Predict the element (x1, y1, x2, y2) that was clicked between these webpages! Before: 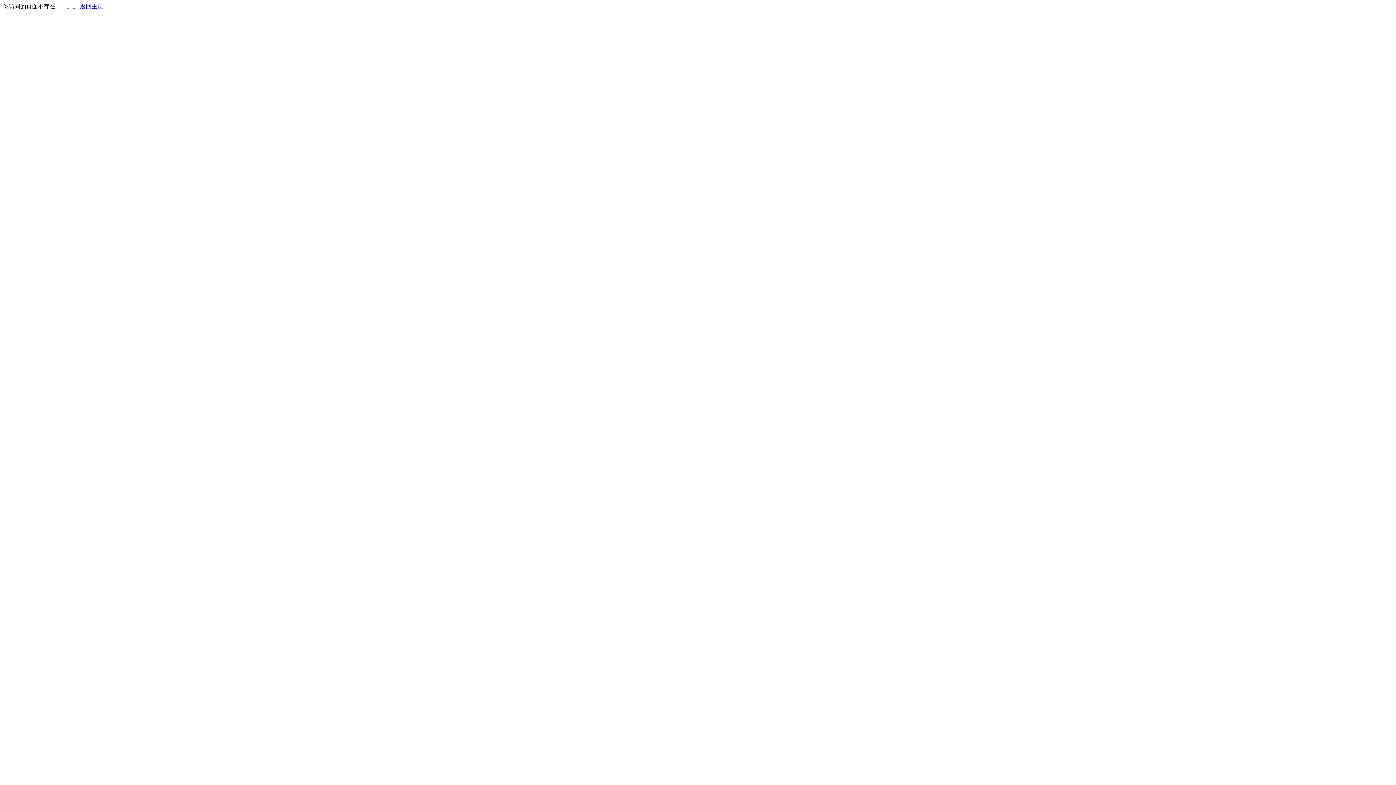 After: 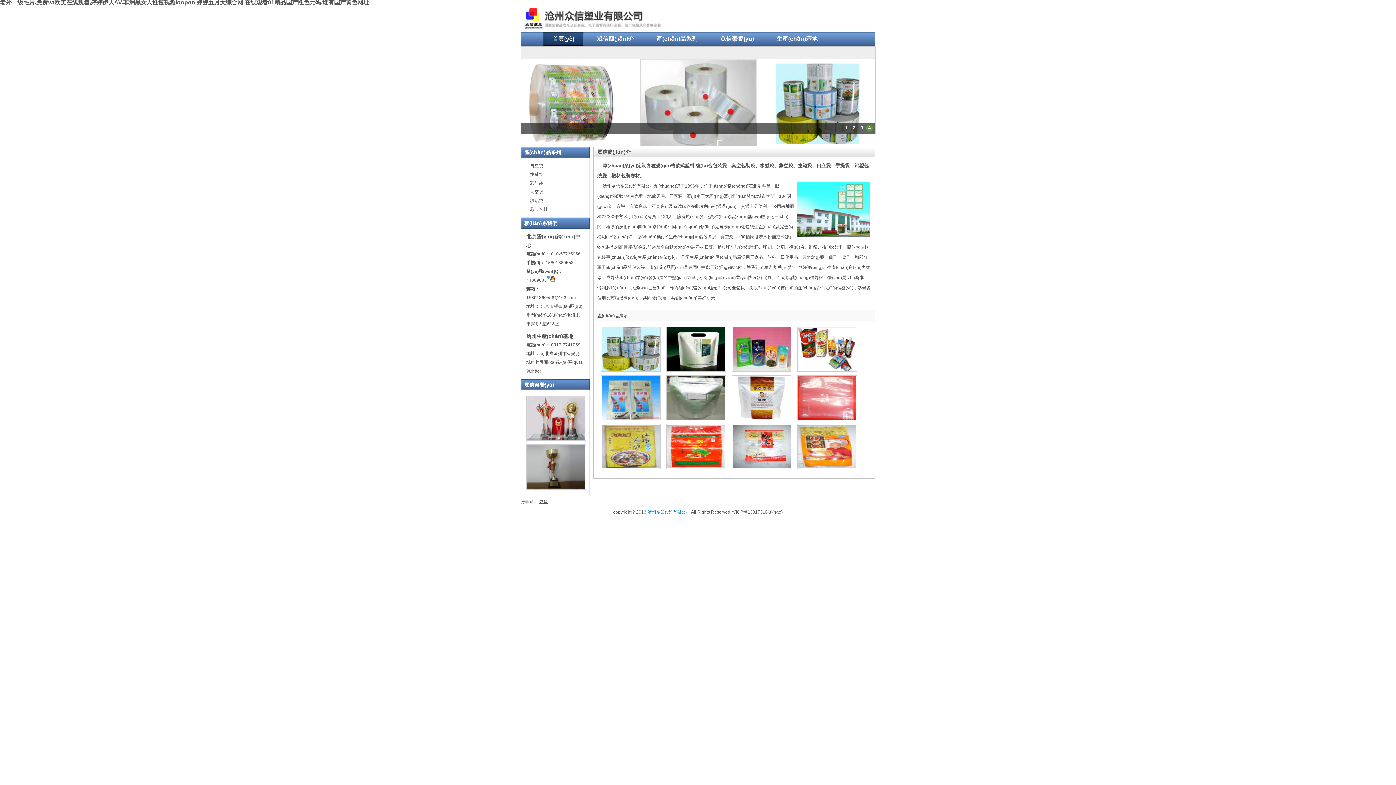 Action: bbox: (80, 3, 103, 9) label: 返回主页